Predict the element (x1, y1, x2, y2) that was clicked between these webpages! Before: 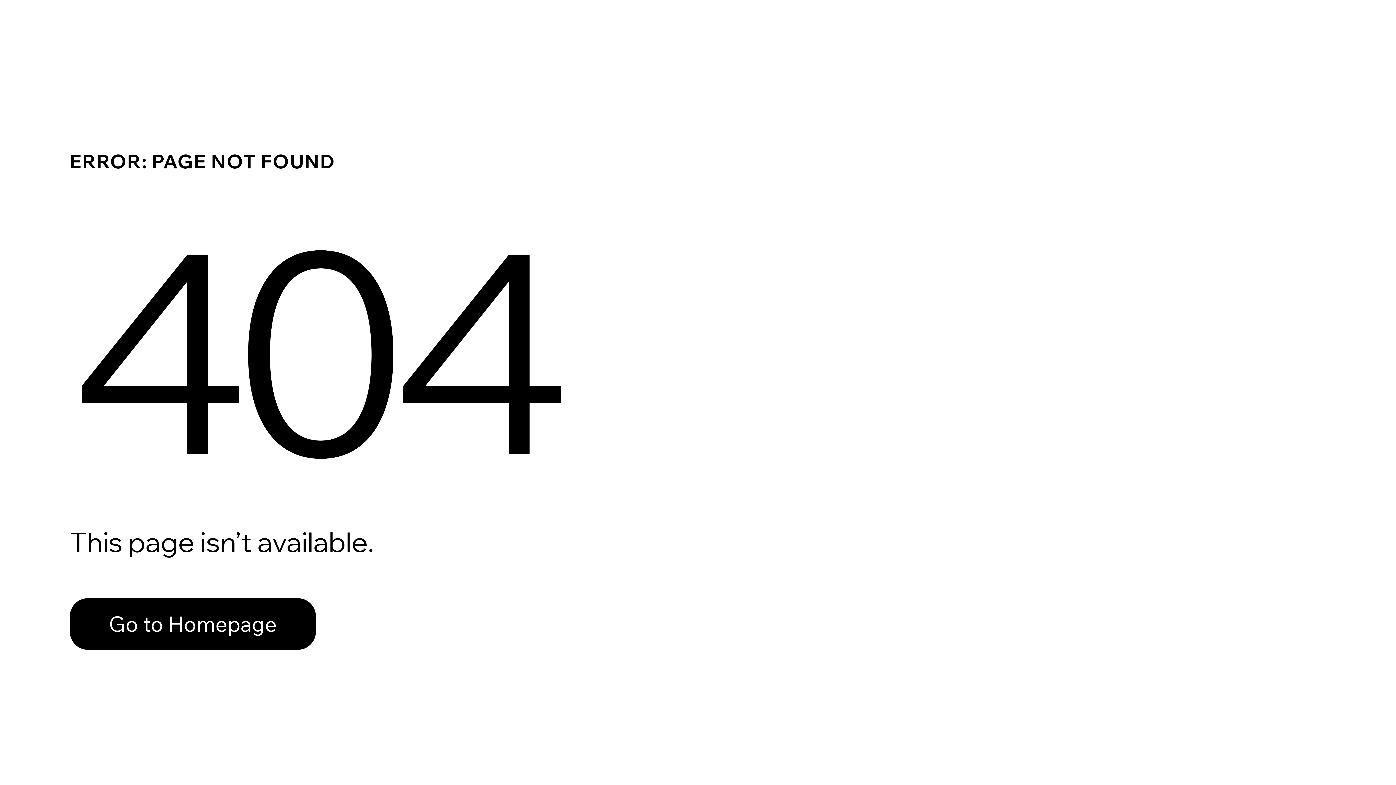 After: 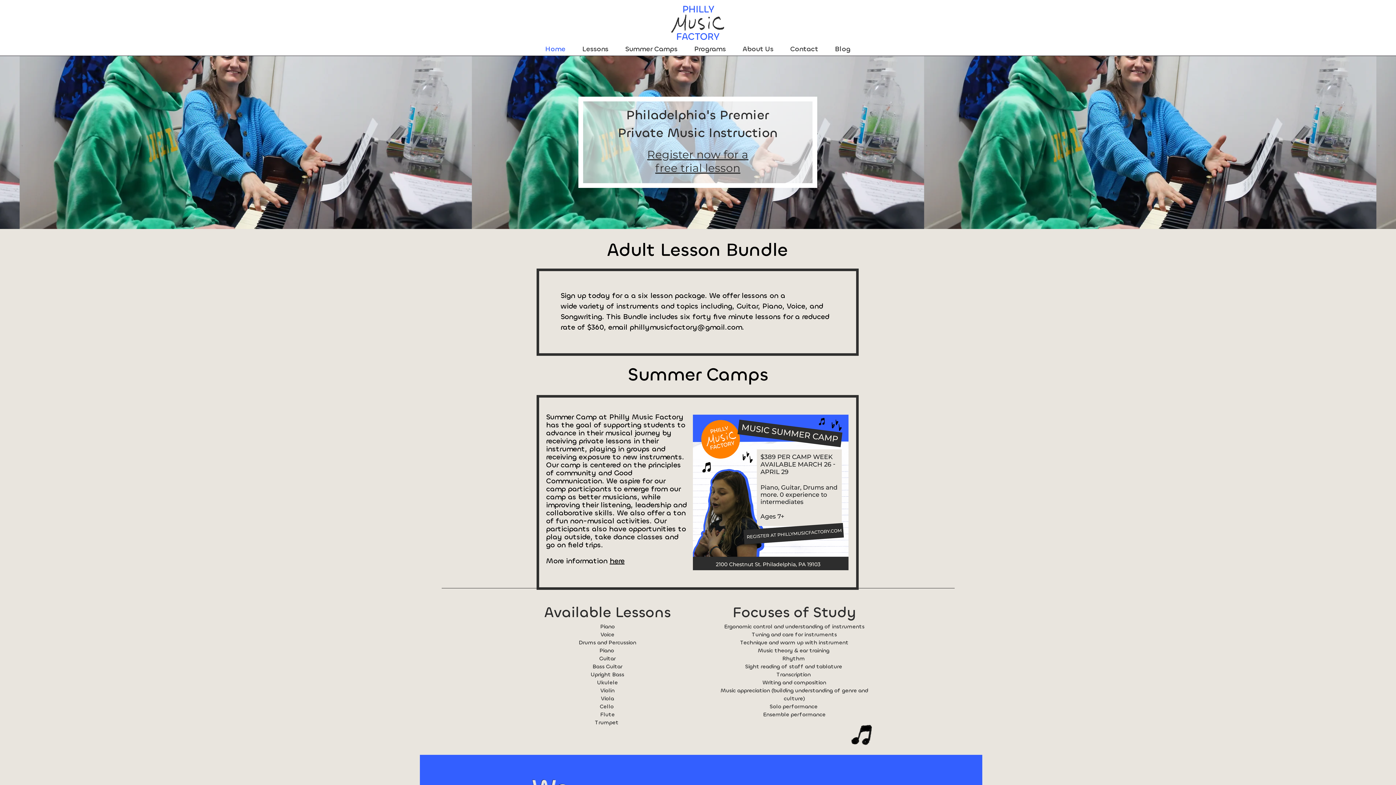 Action: label: Go to Homepage bbox: (69, 582, 768, 659)